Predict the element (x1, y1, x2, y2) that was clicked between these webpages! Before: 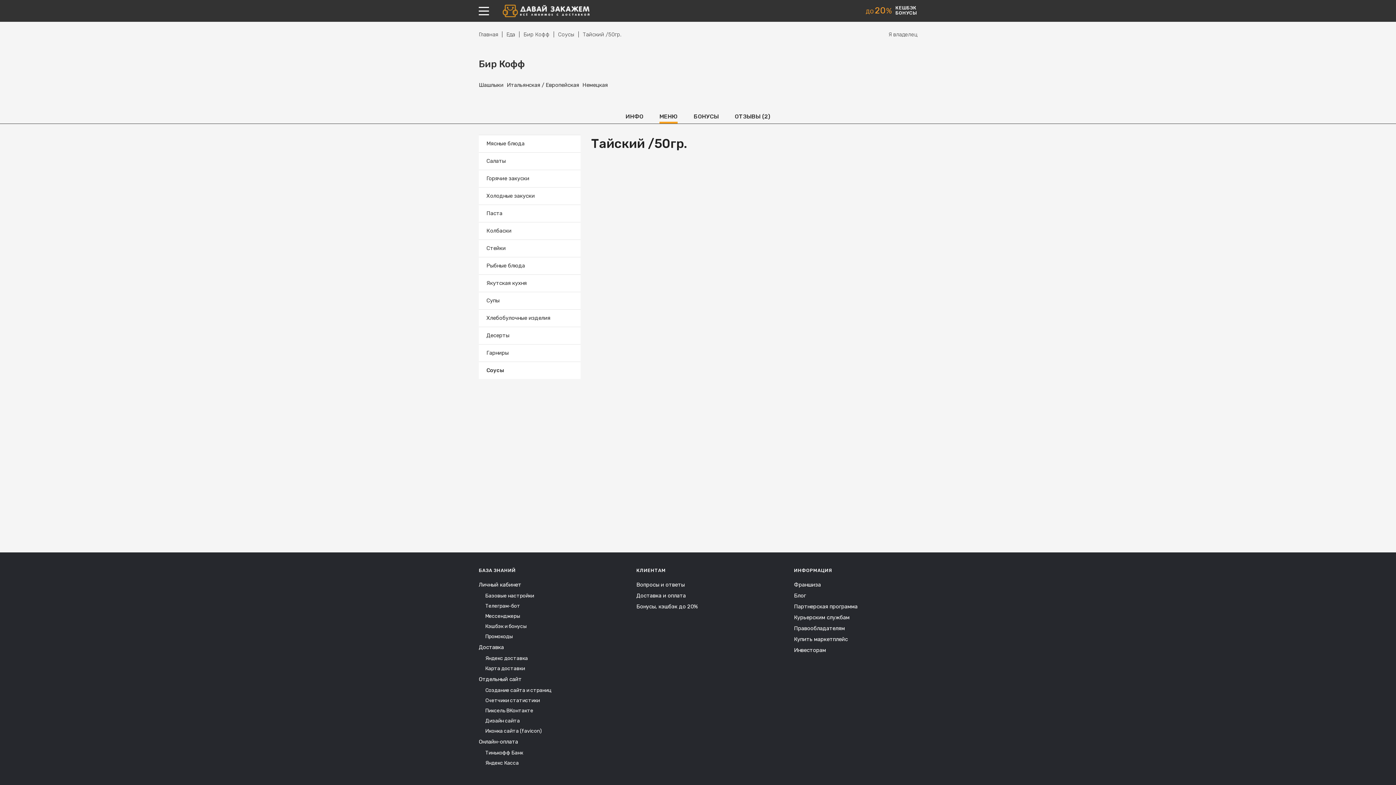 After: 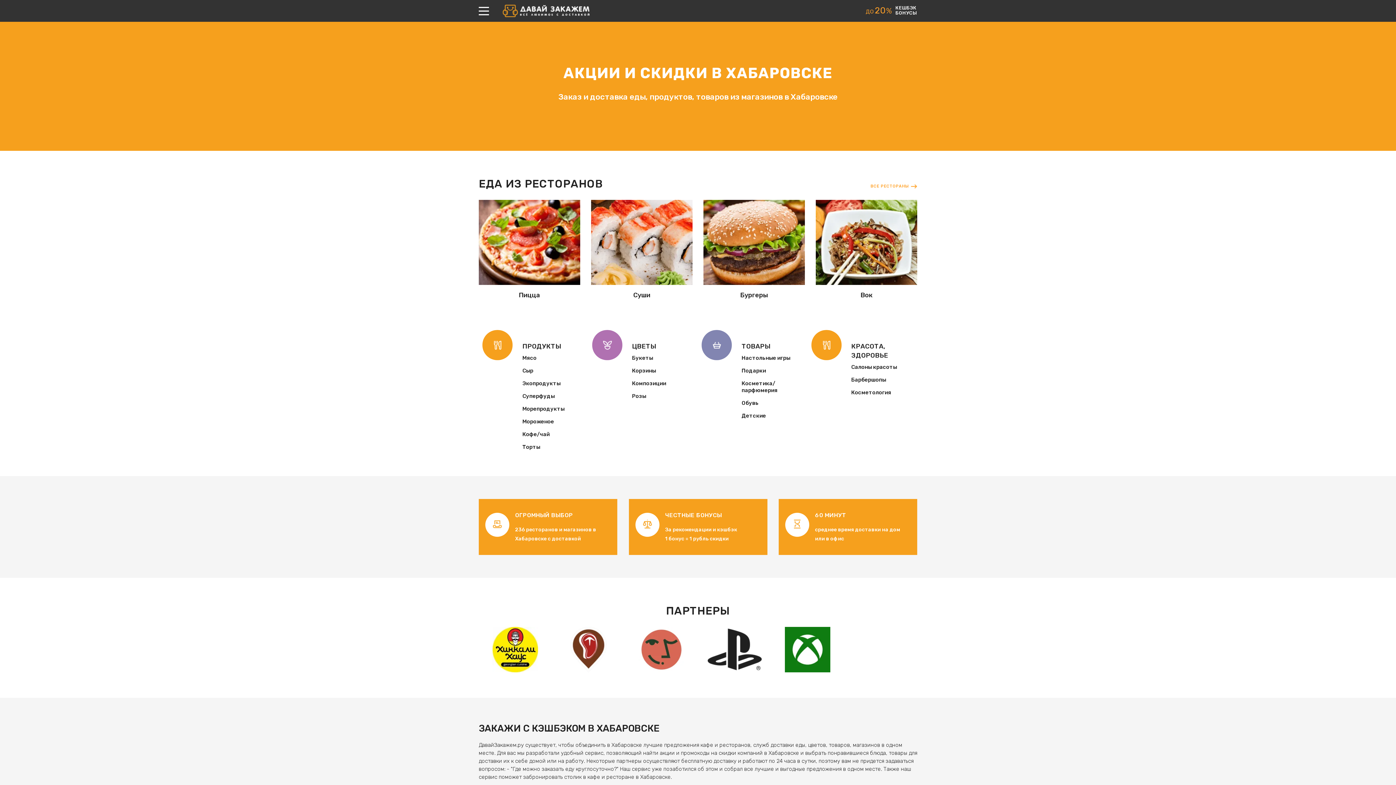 Action: bbox: (478, 30, 498, 38) label: Главная